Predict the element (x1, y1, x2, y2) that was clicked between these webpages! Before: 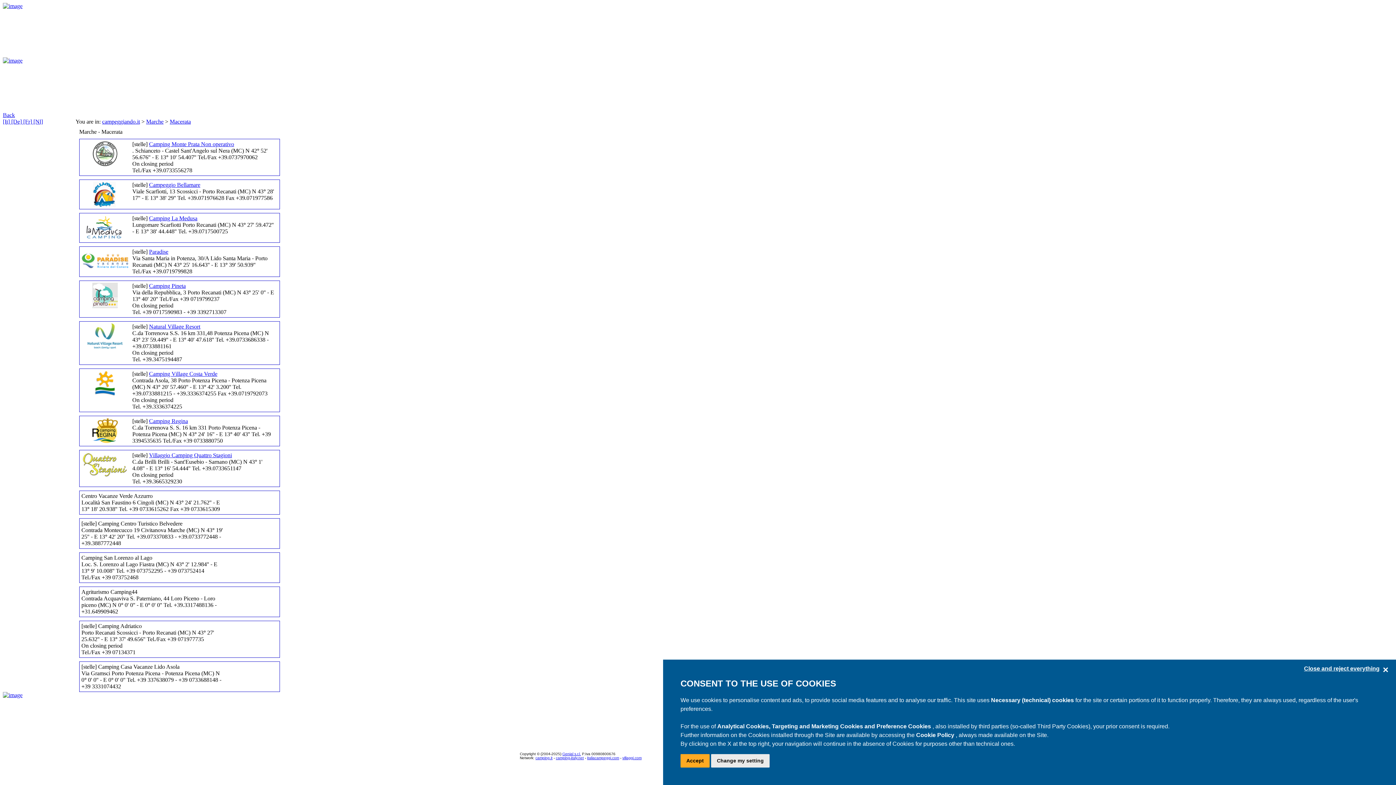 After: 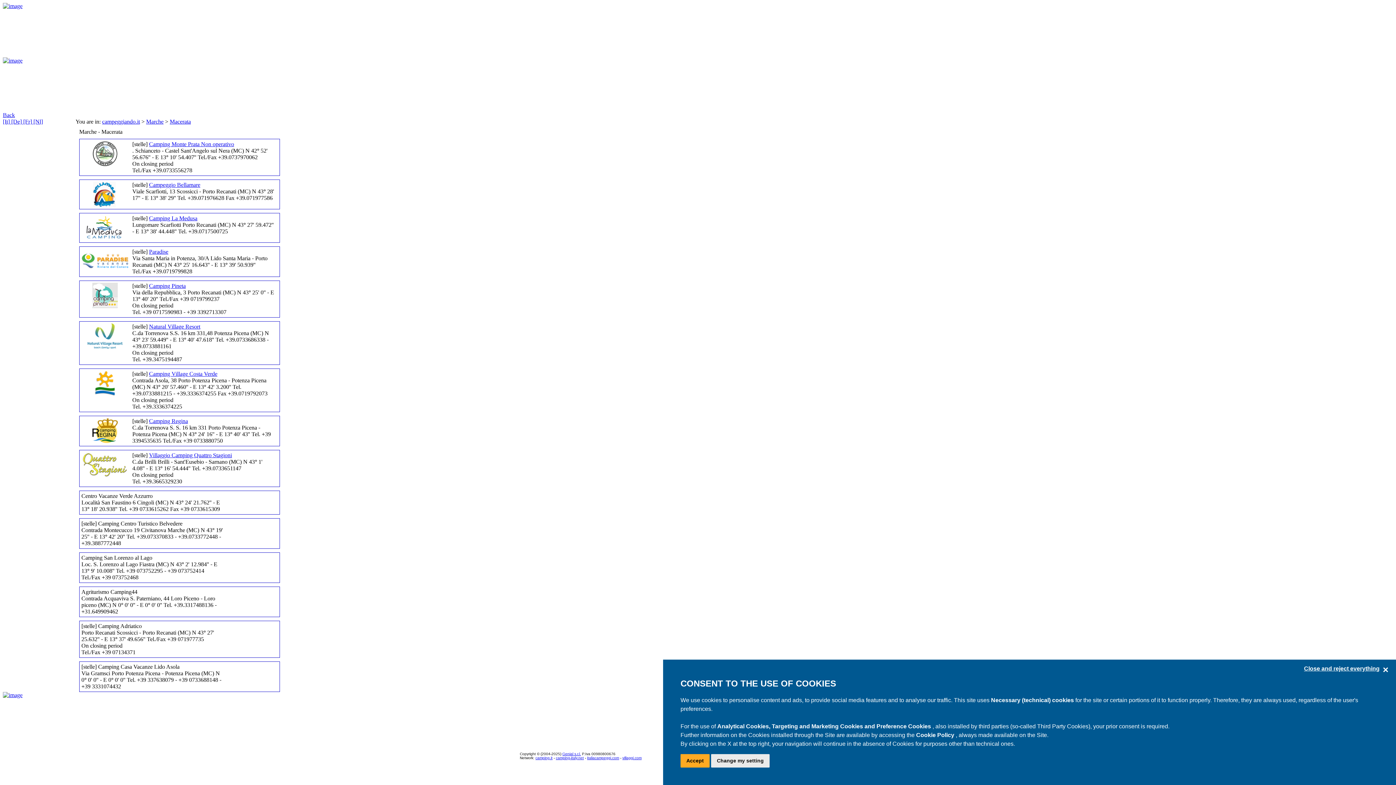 Action: bbox: (81, 269, 128, 275)